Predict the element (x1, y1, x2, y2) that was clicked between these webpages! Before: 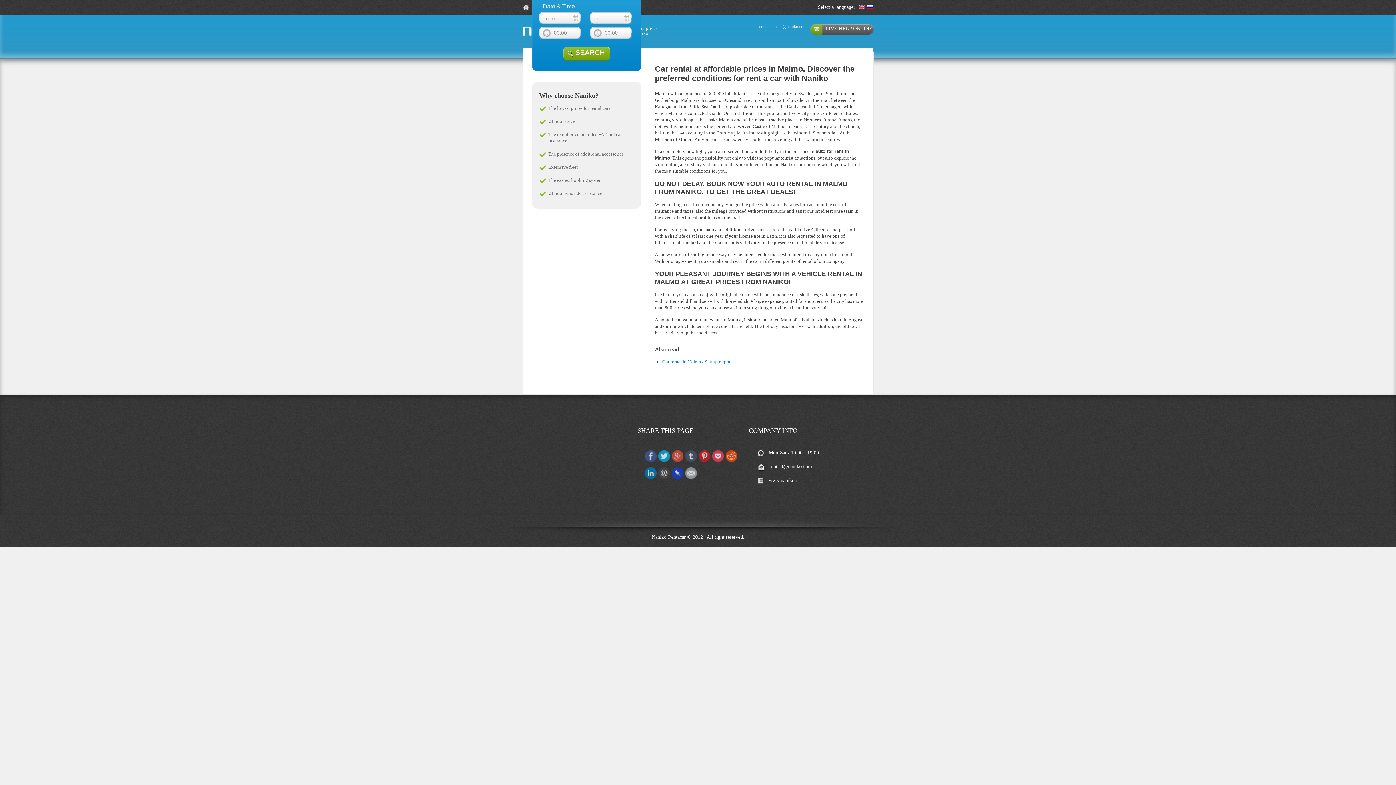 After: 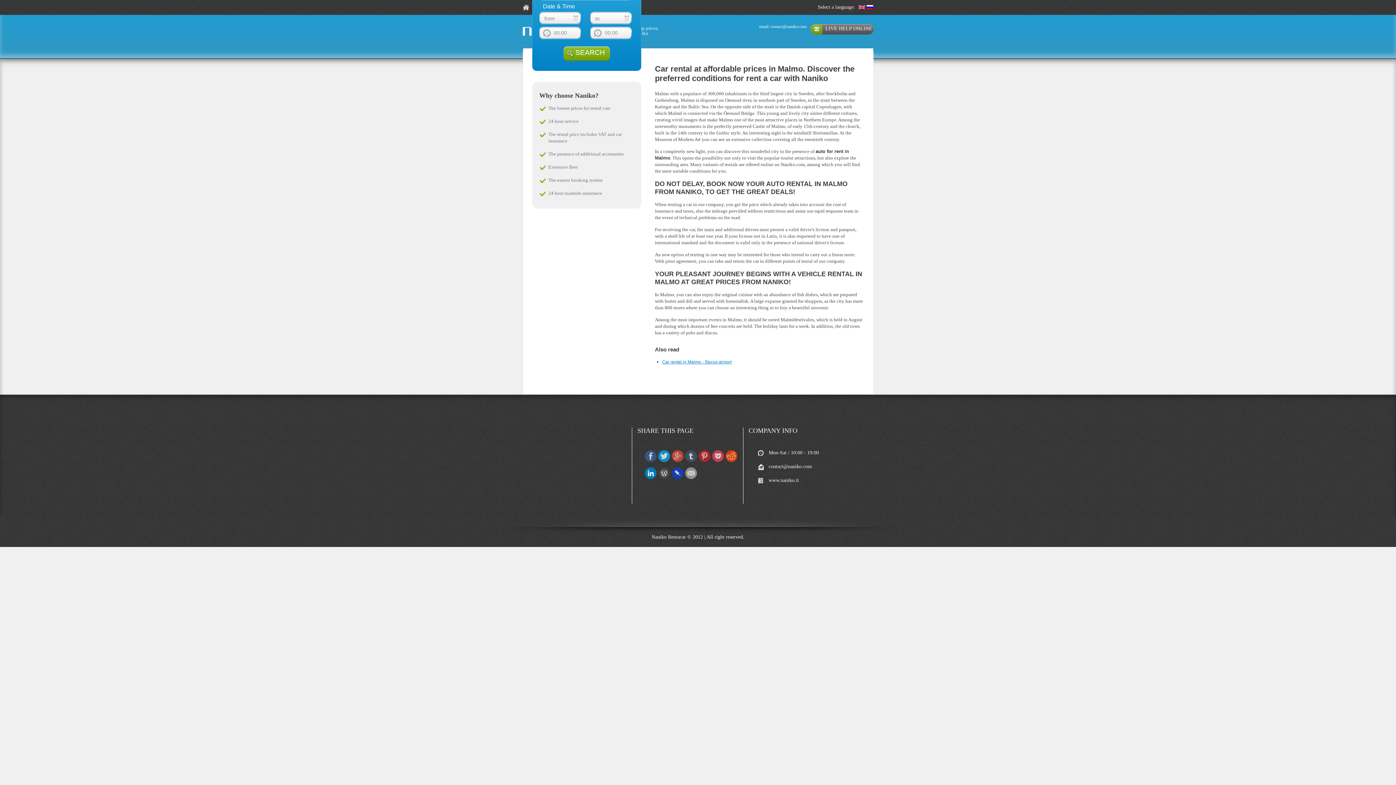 Action: bbox: (644, 475, 656, 480)